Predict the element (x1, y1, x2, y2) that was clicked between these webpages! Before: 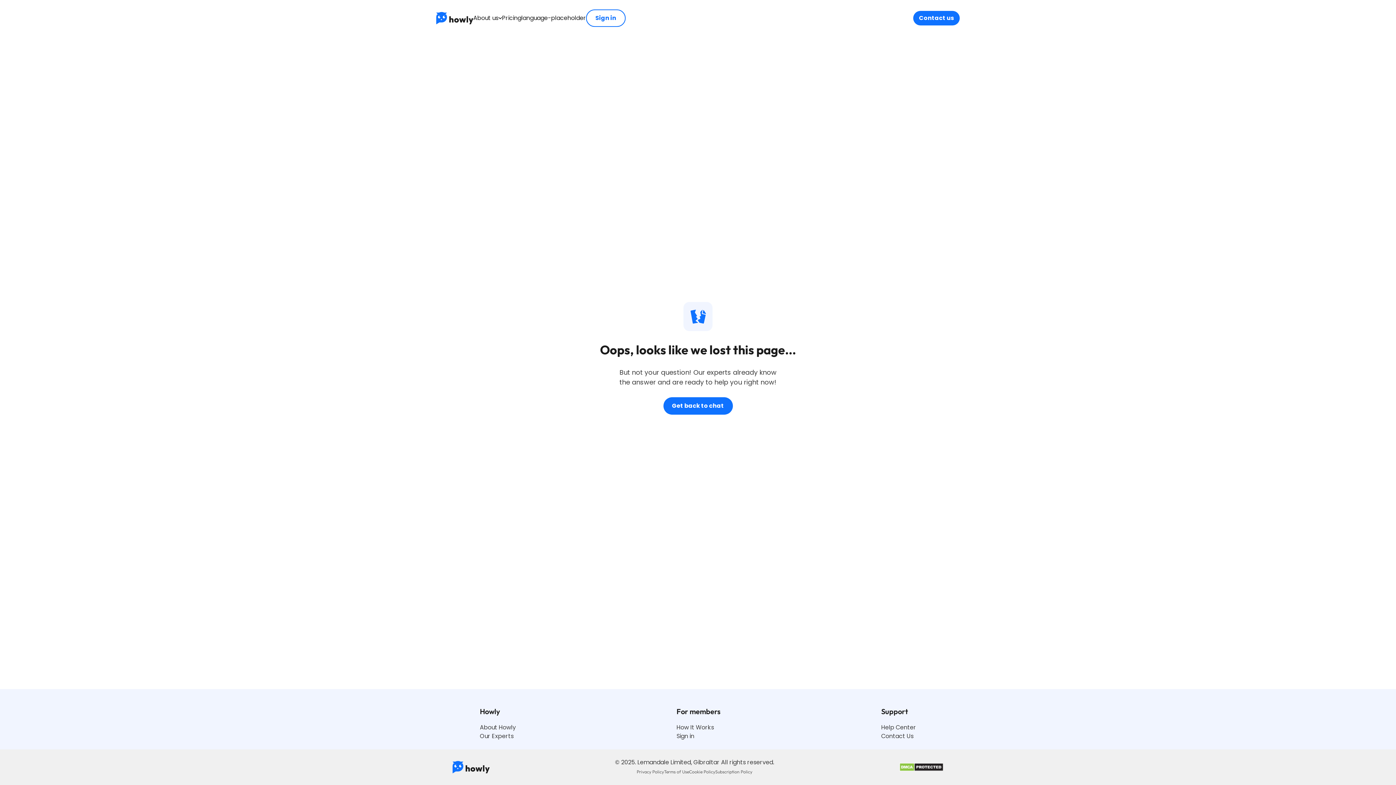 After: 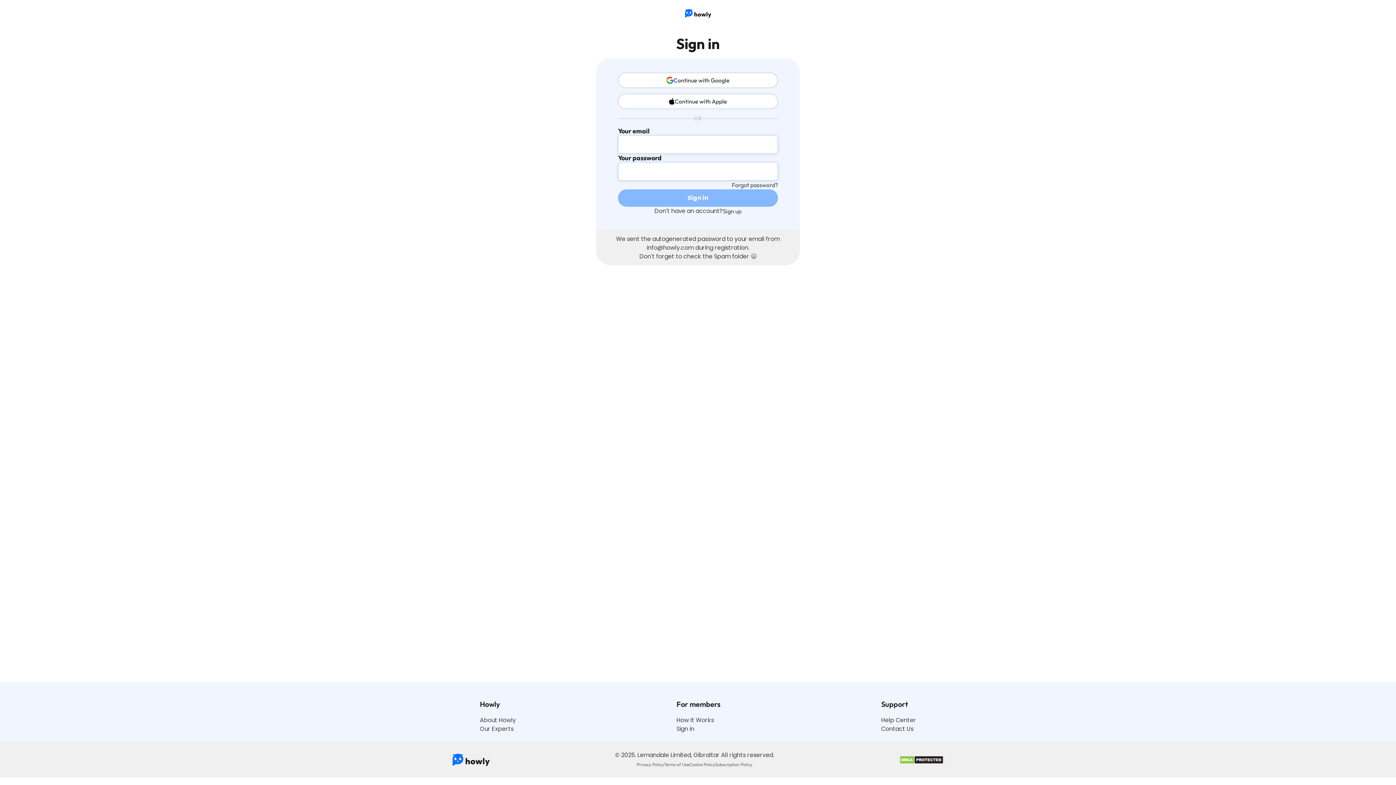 Action: bbox: (676, 732, 720, 741) label: Sign in